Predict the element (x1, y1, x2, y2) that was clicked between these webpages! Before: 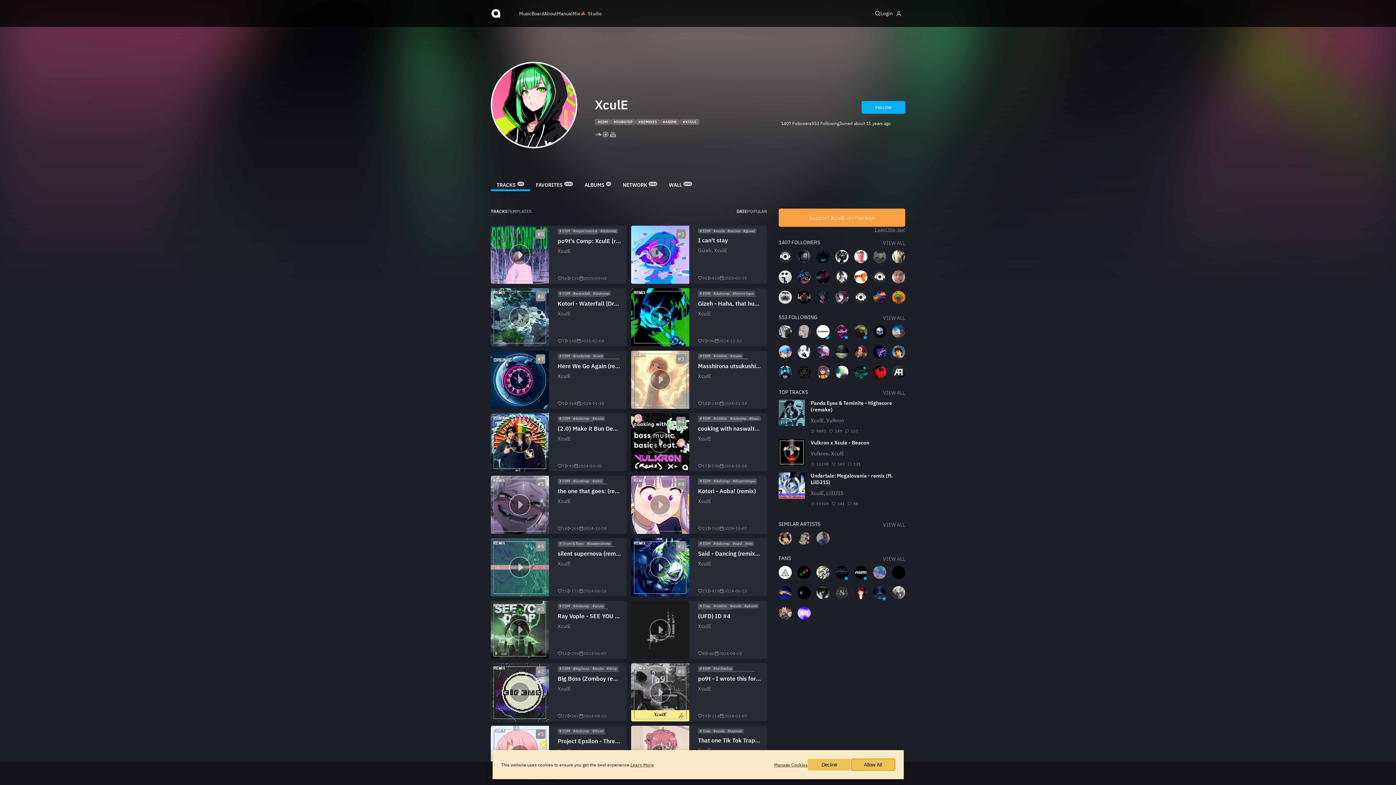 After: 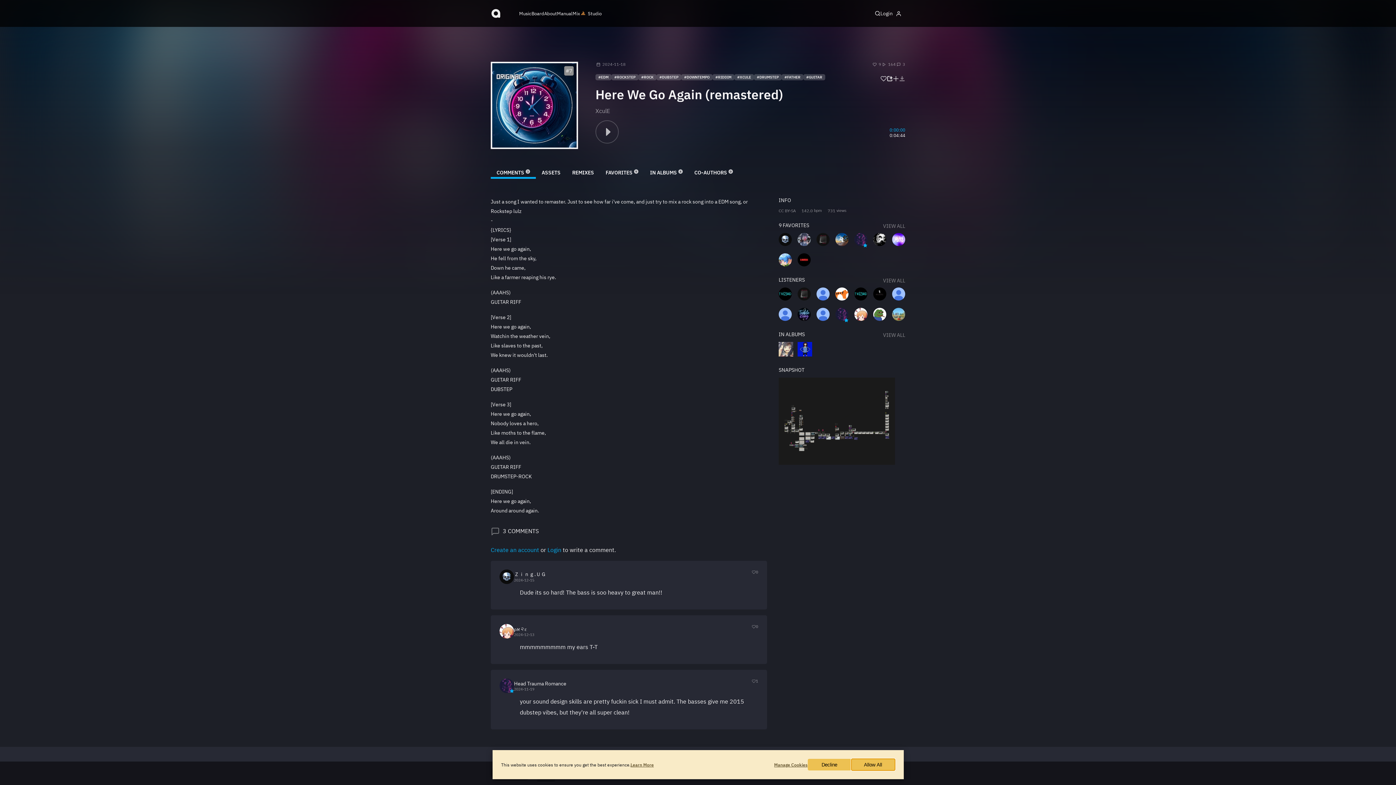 Action: label: Here We Go Again (remastered) bbox: (557, 362, 621, 369)